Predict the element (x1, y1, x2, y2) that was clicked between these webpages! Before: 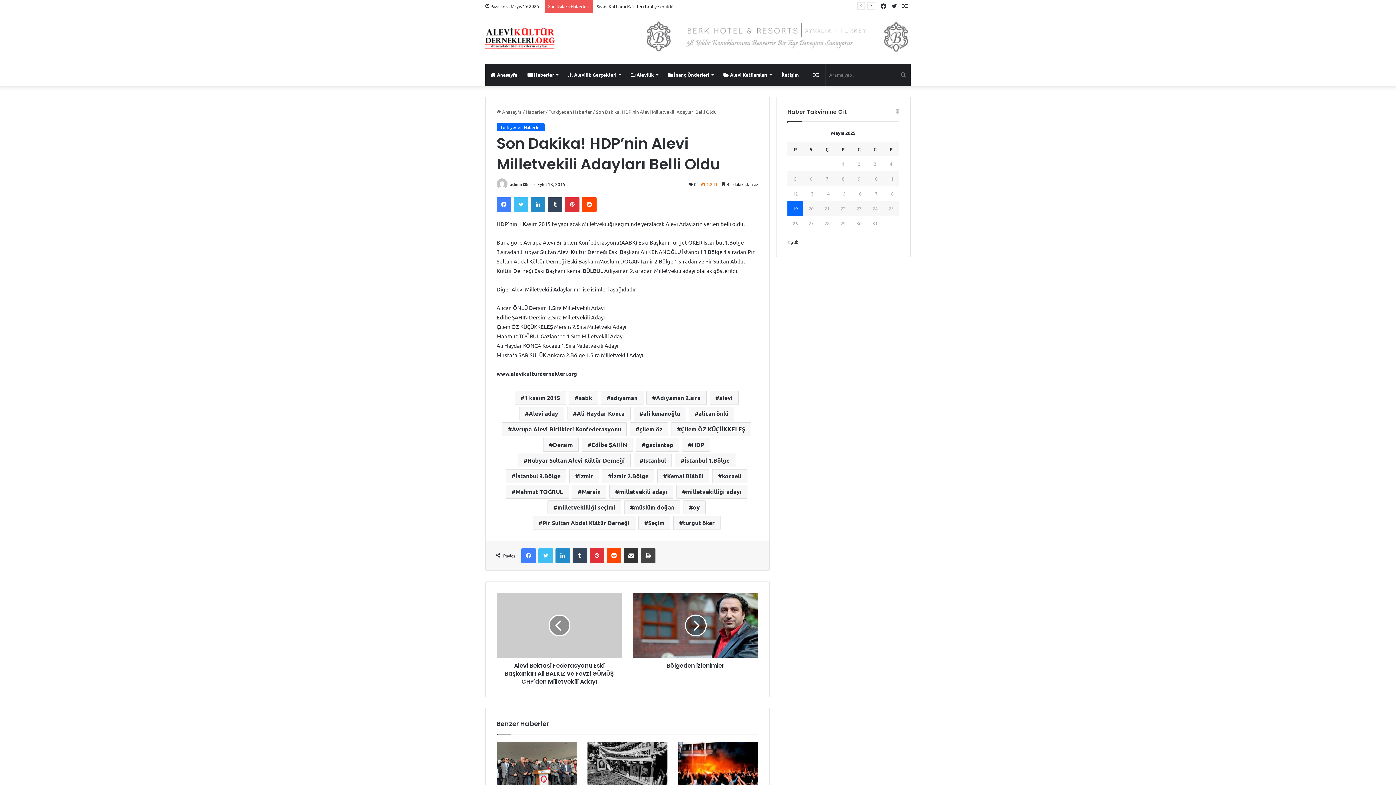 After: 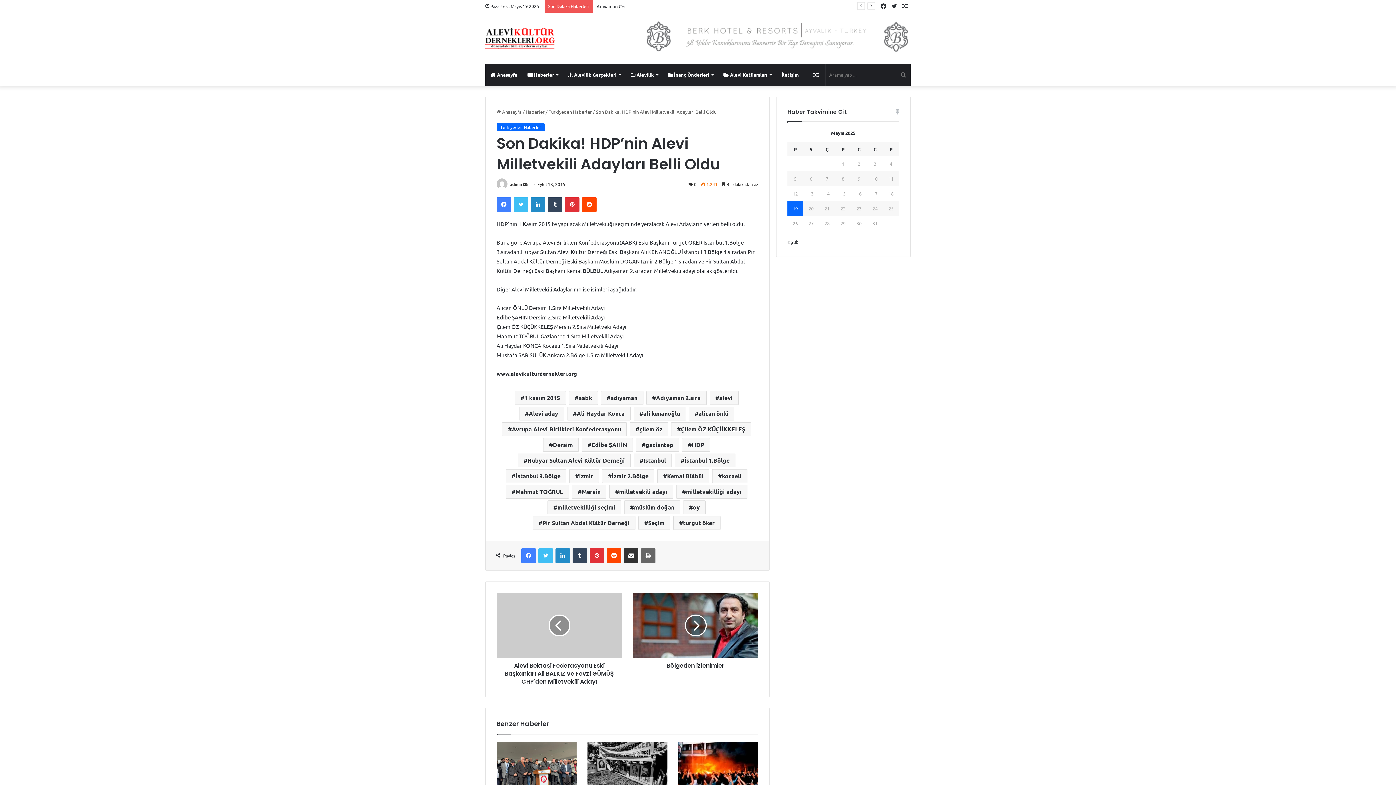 Action: label: Yazdır bbox: (641, 548, 655, 563)